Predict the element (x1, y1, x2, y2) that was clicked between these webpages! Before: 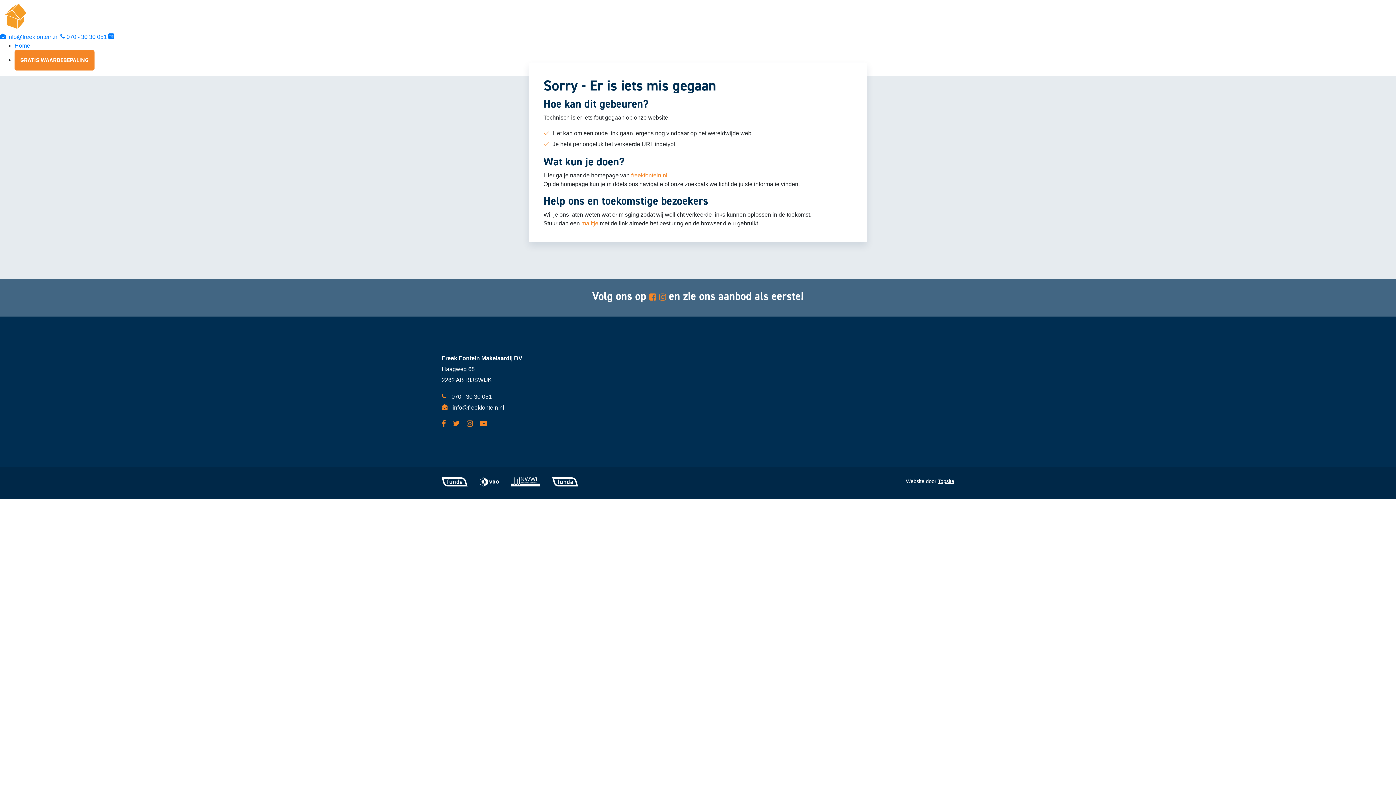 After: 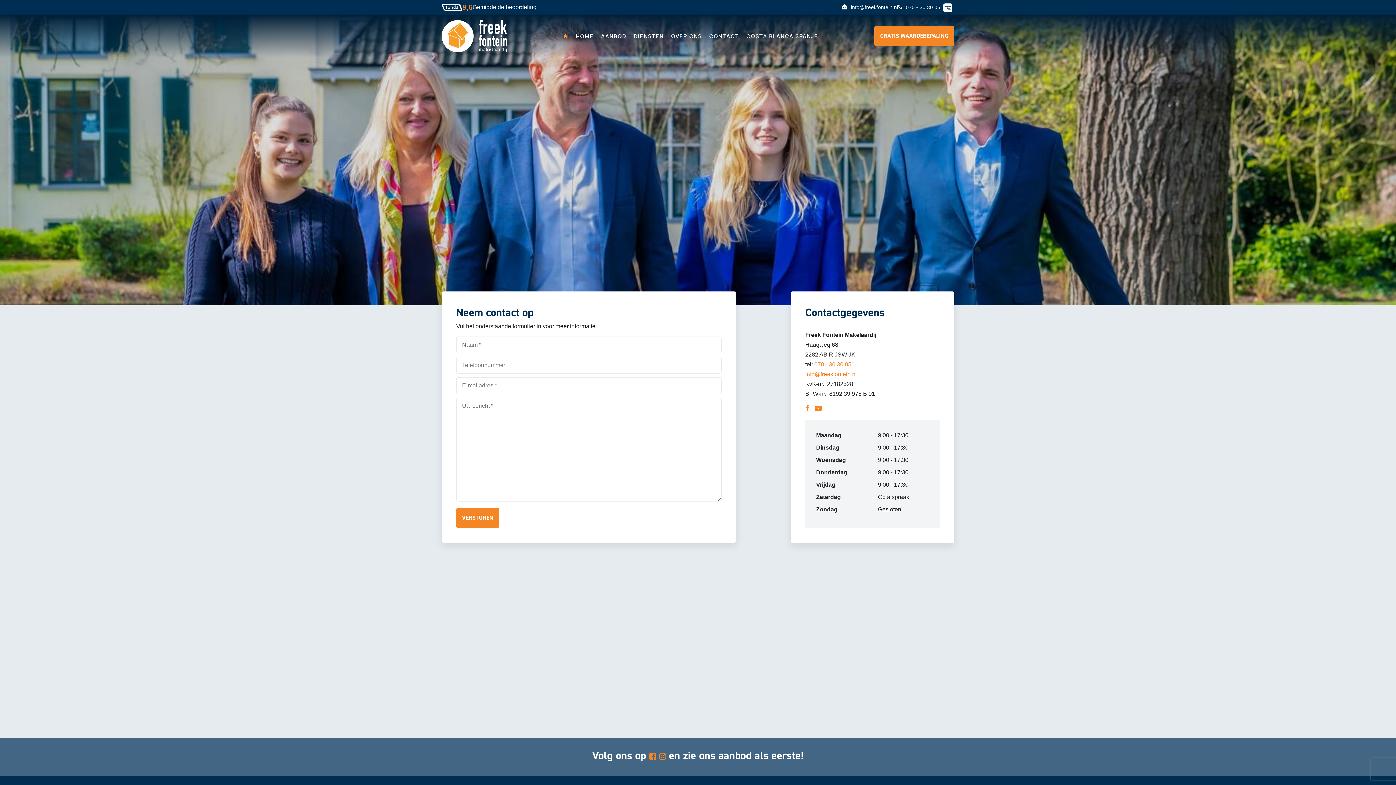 Action: label: mailtje bbox: (581, 220, 598, 226)